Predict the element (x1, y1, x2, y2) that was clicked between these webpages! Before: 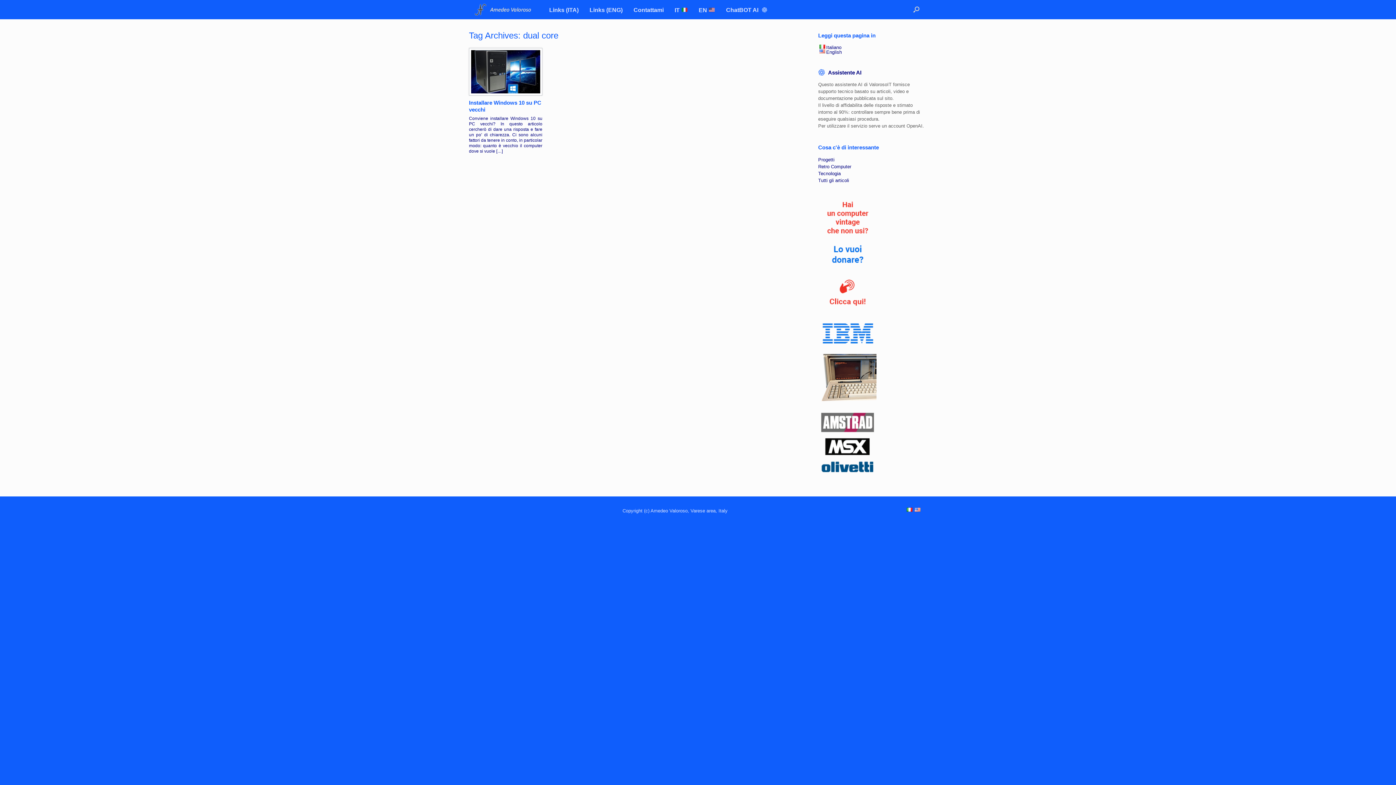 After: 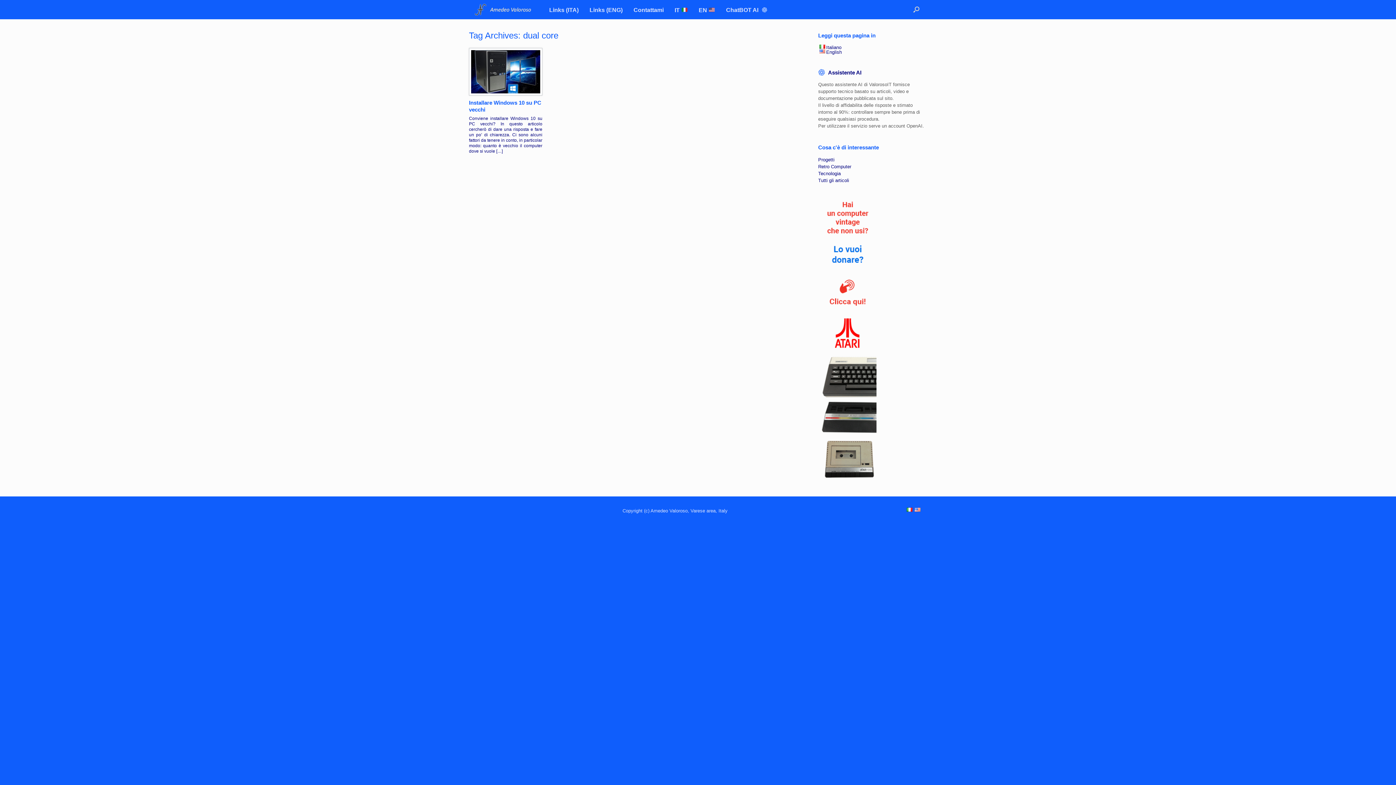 Action: bbox: (818, 477, 876, 483)